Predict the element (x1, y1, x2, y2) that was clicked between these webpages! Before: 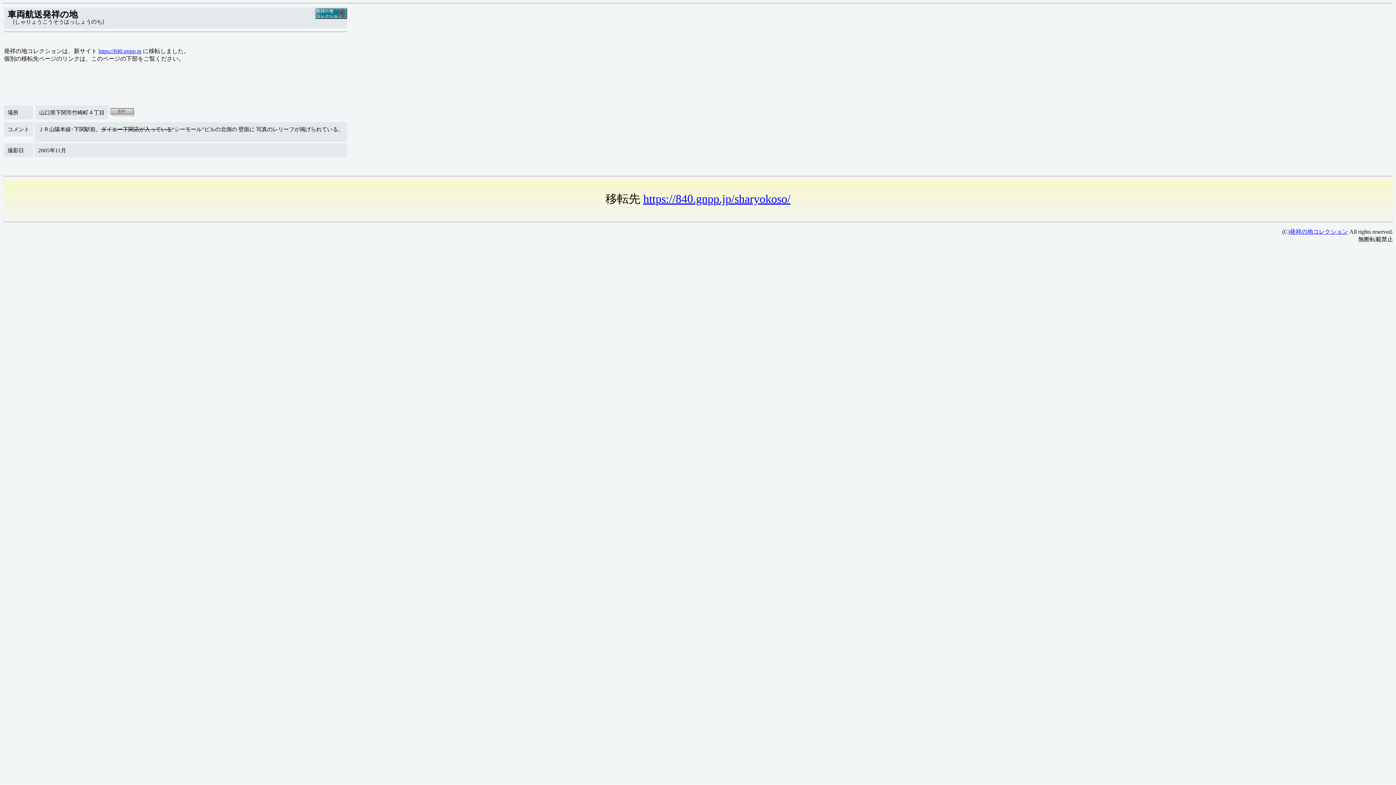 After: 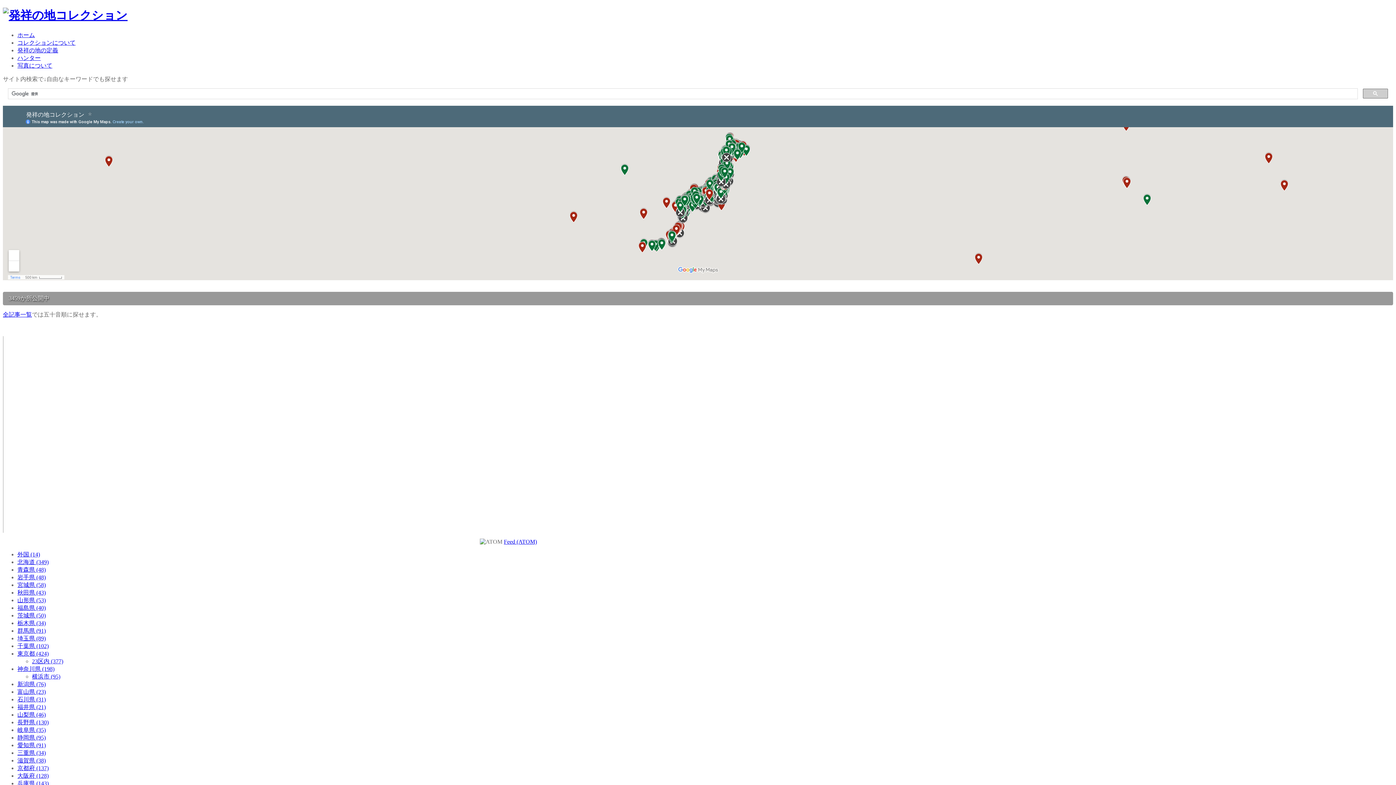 Action: label: https://840.gnpp.jp bbox: (98, 48, 141, 54)